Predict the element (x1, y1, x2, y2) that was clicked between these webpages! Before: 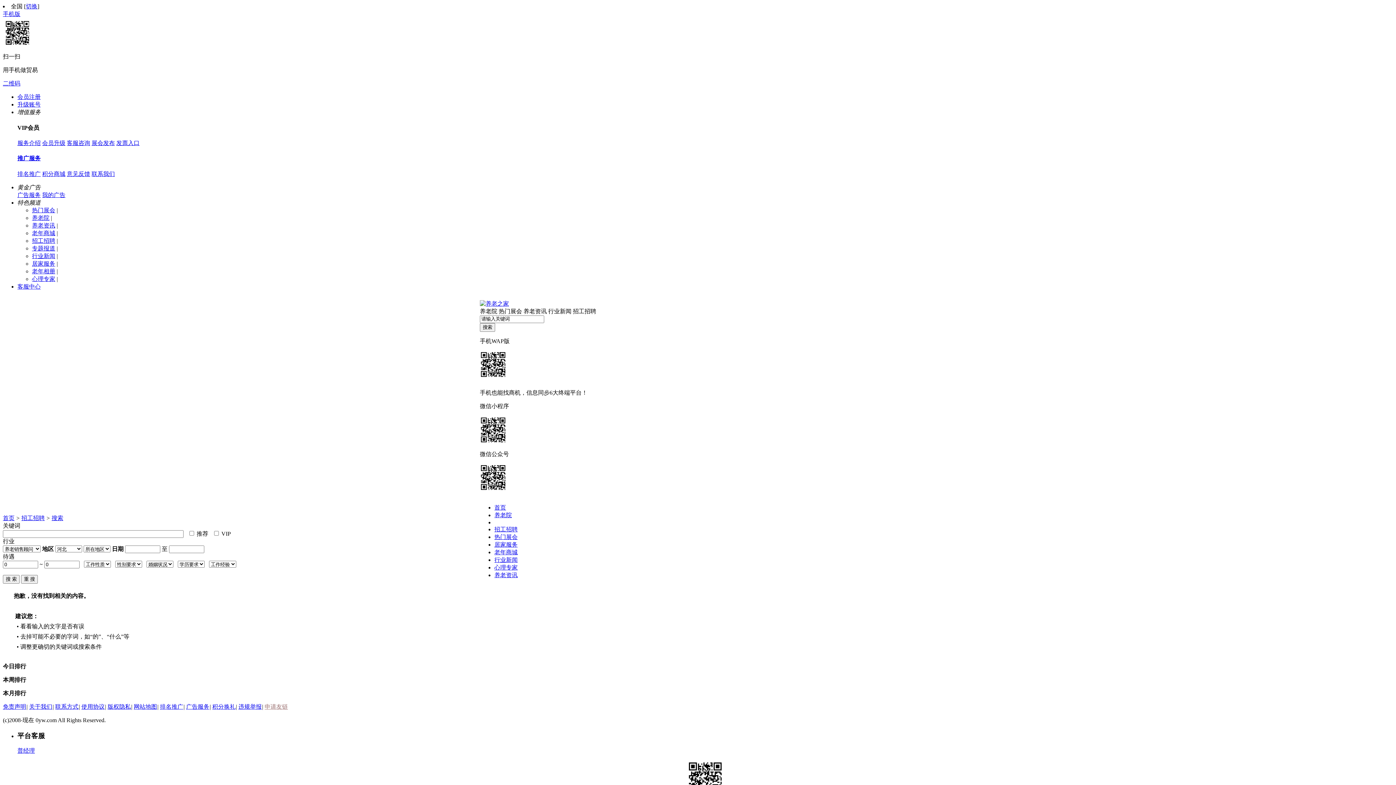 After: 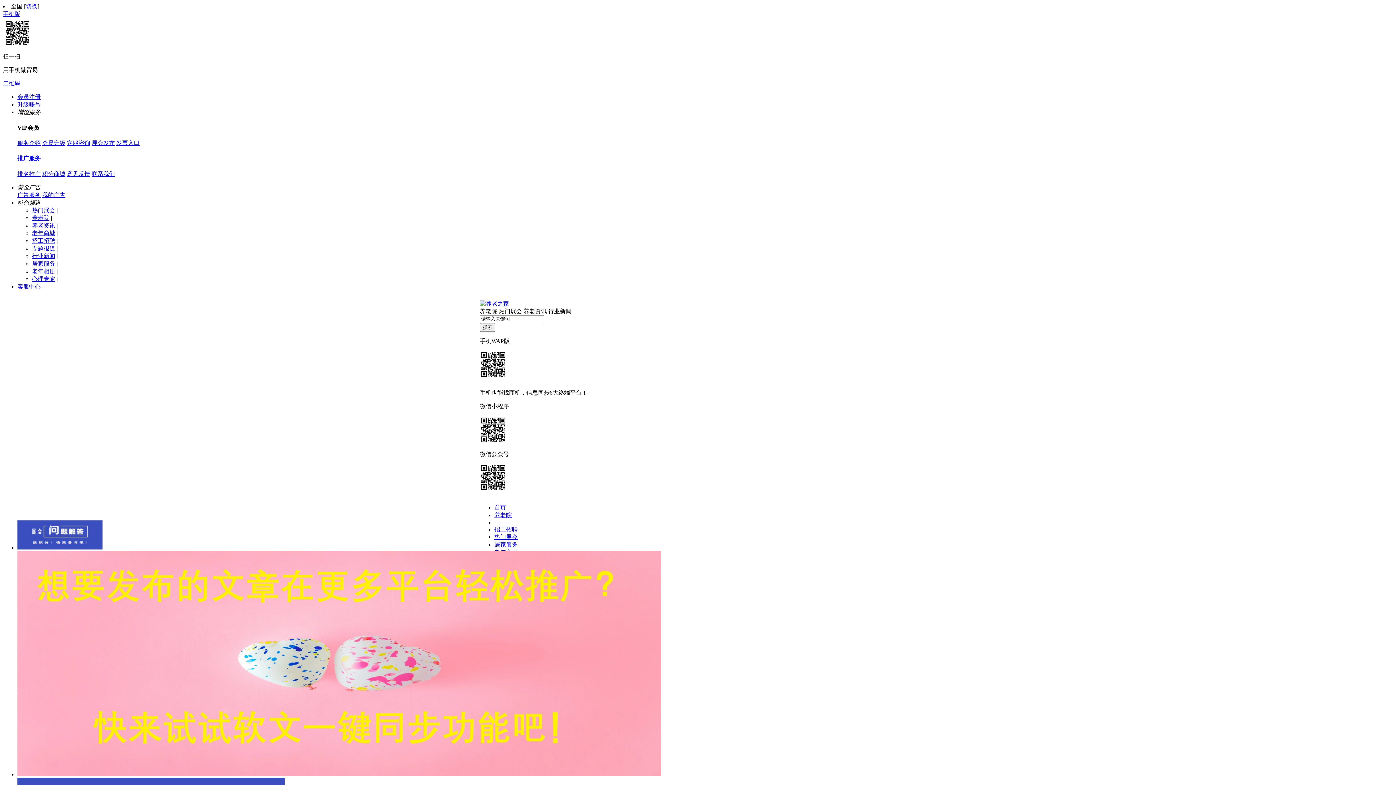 Action: bbox: (480, 300, 509, 306)